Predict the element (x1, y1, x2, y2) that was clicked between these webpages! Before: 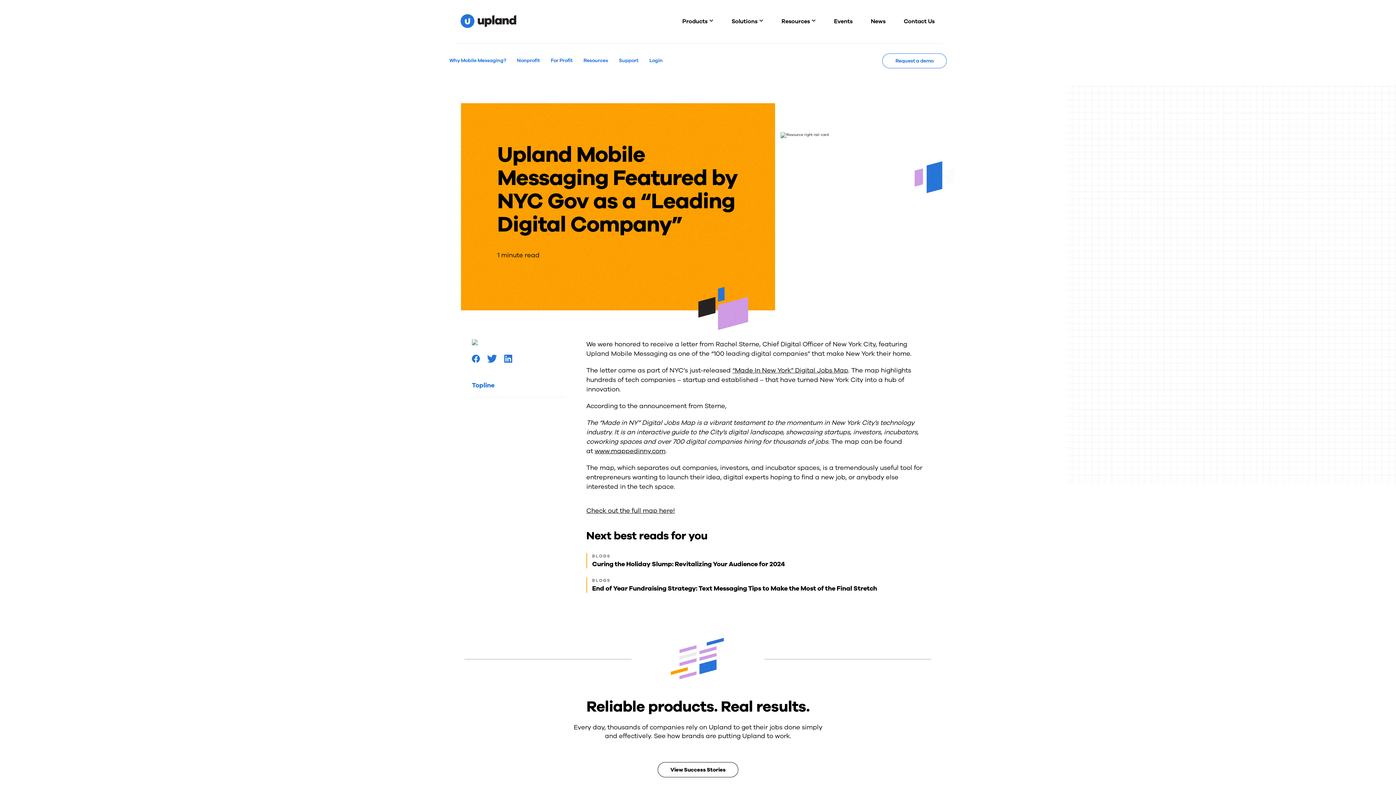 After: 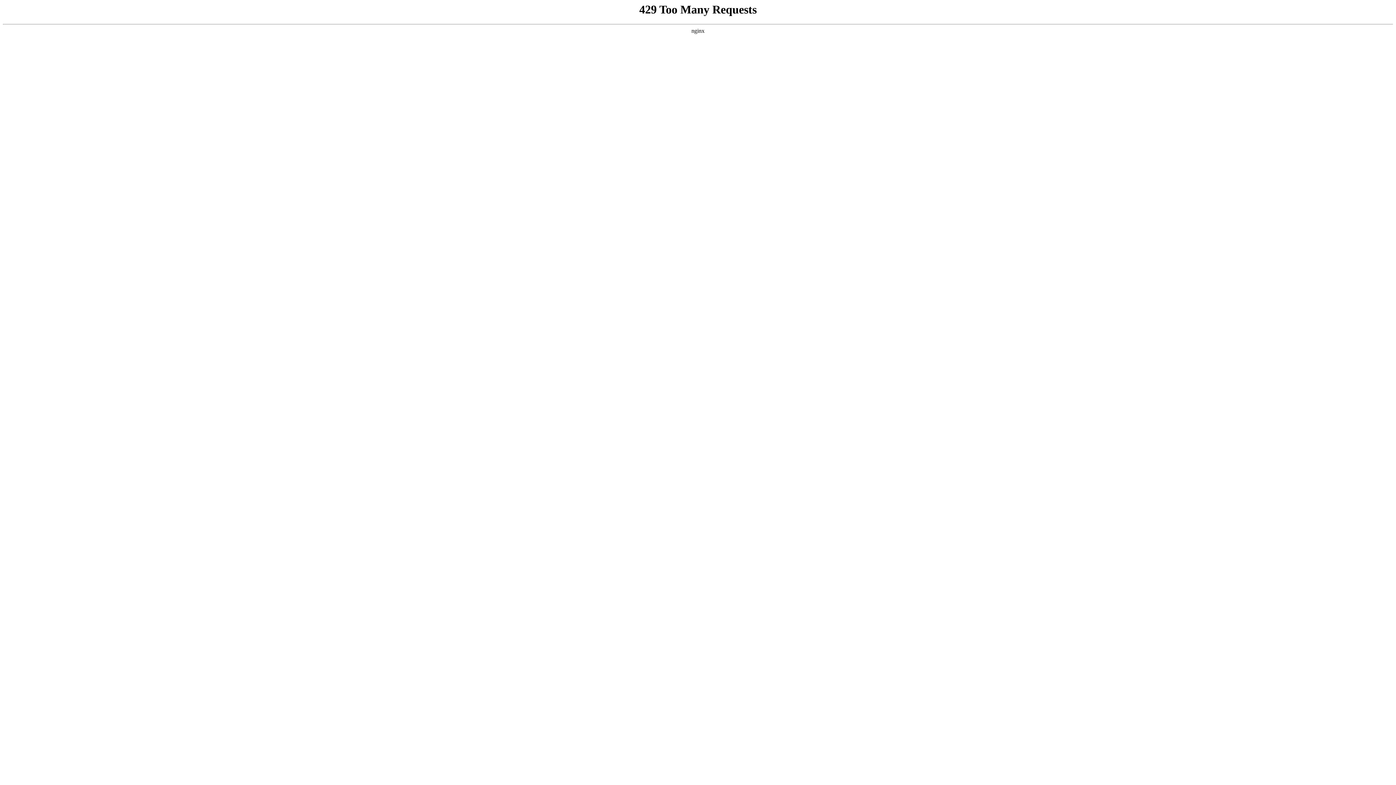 Action: label: Resources bbox: (772, 14, 825, 28)